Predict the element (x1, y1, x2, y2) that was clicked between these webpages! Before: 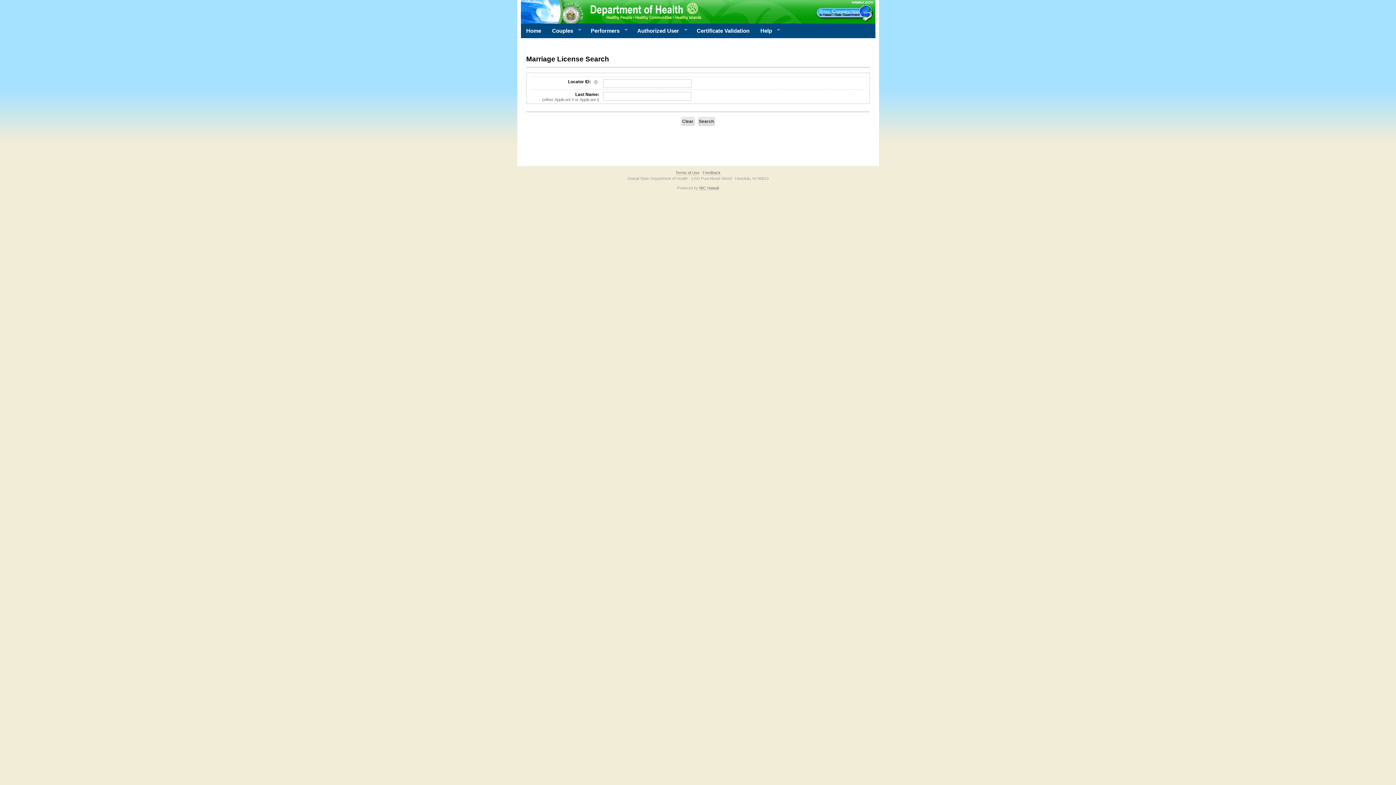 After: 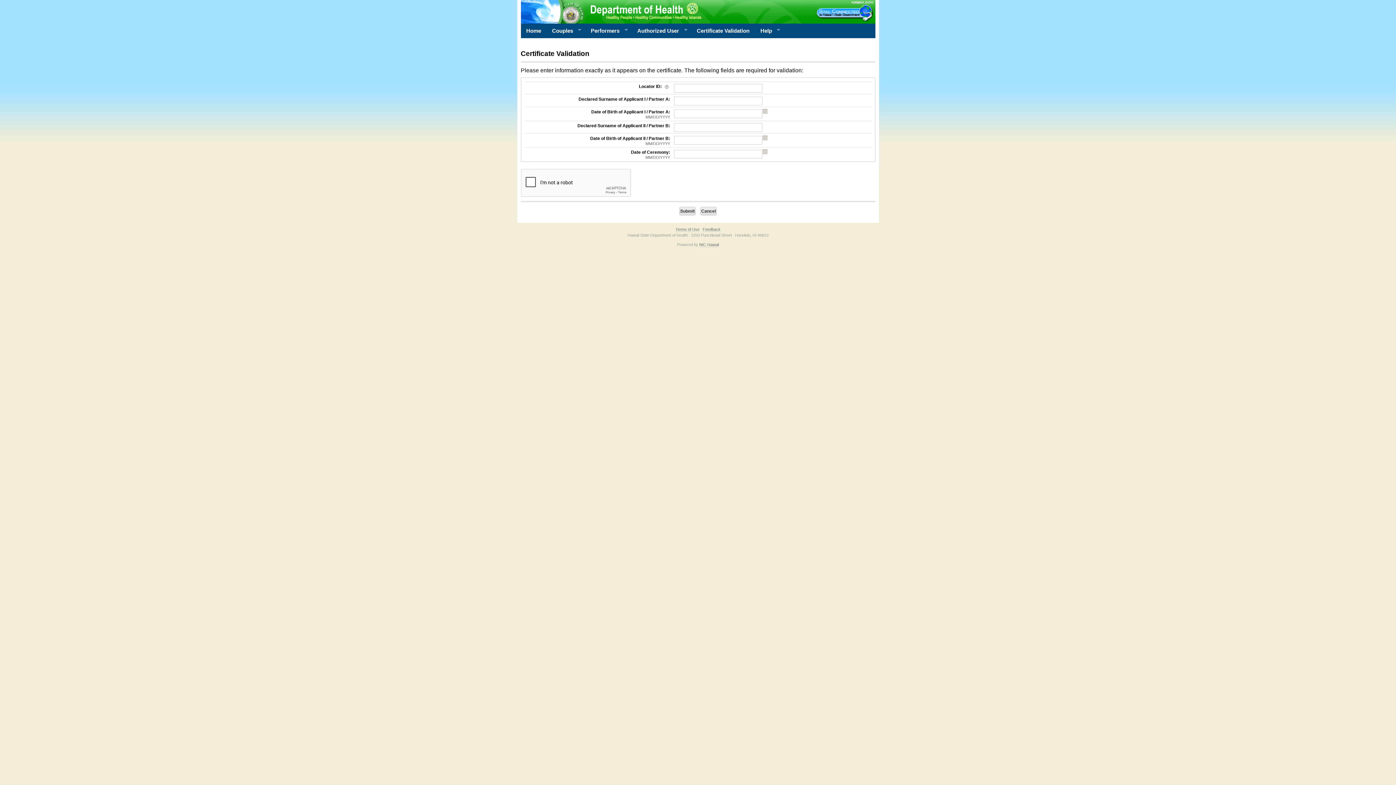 Action: label: Certificate Validation bbox: (691, 23, 755, 38)